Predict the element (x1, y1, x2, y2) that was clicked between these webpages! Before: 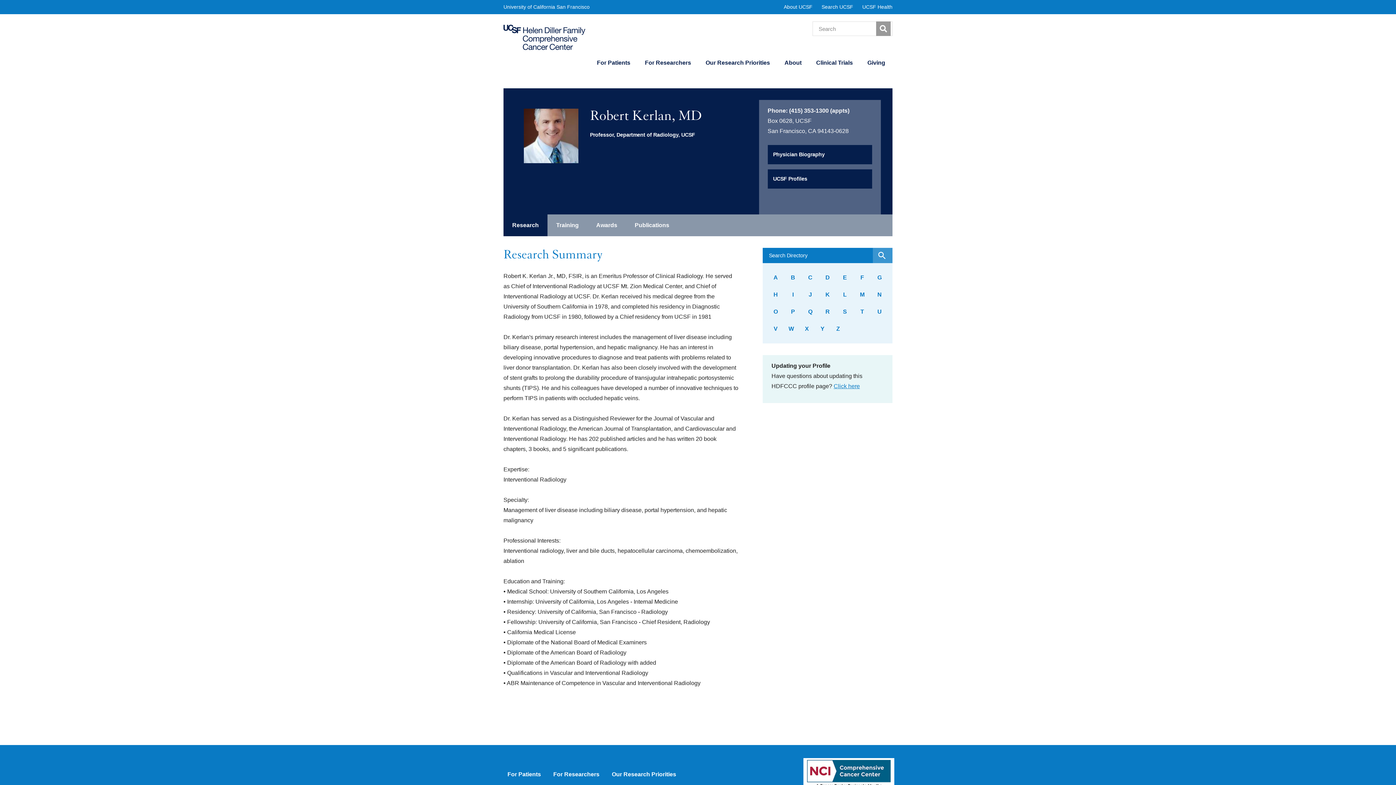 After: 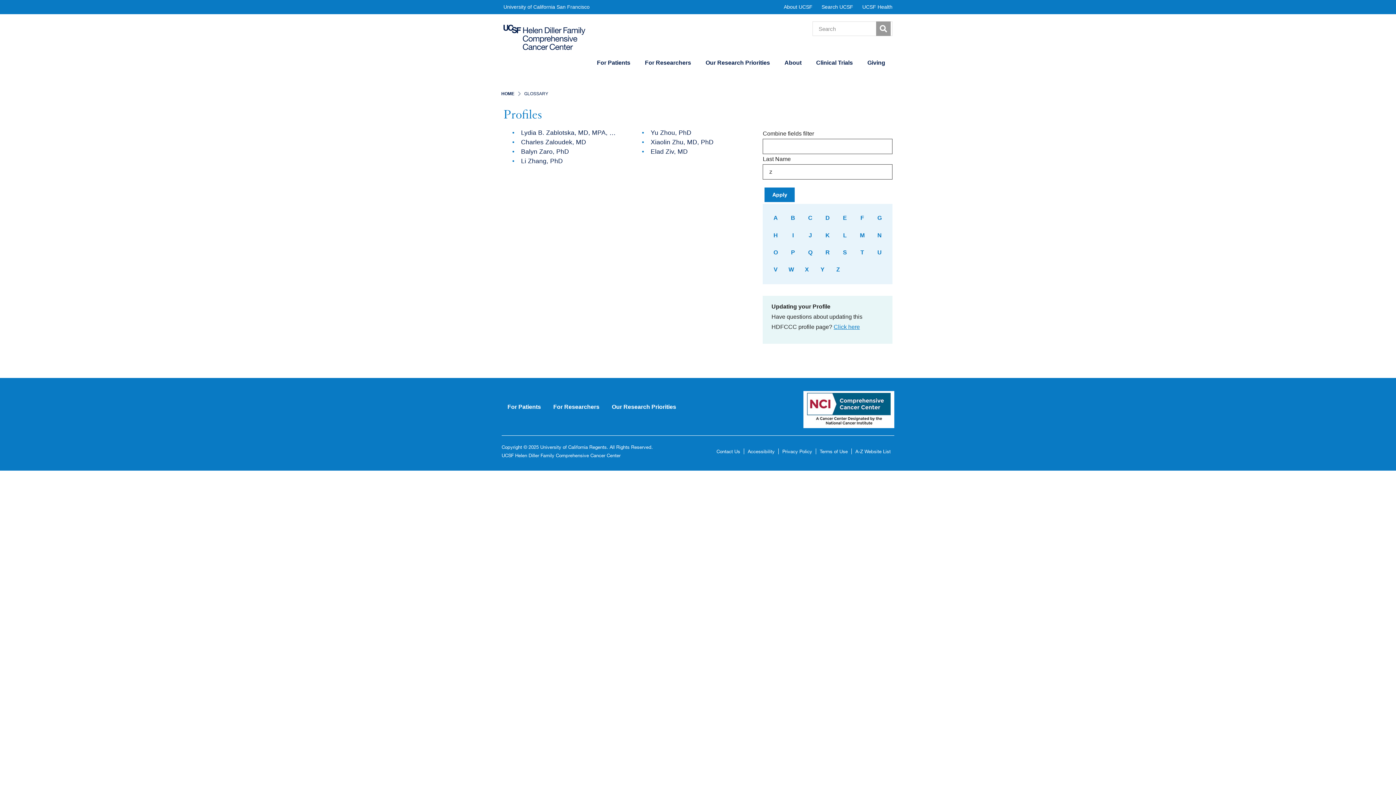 Action: label: Z bbox: (831, 320, 845, 337)